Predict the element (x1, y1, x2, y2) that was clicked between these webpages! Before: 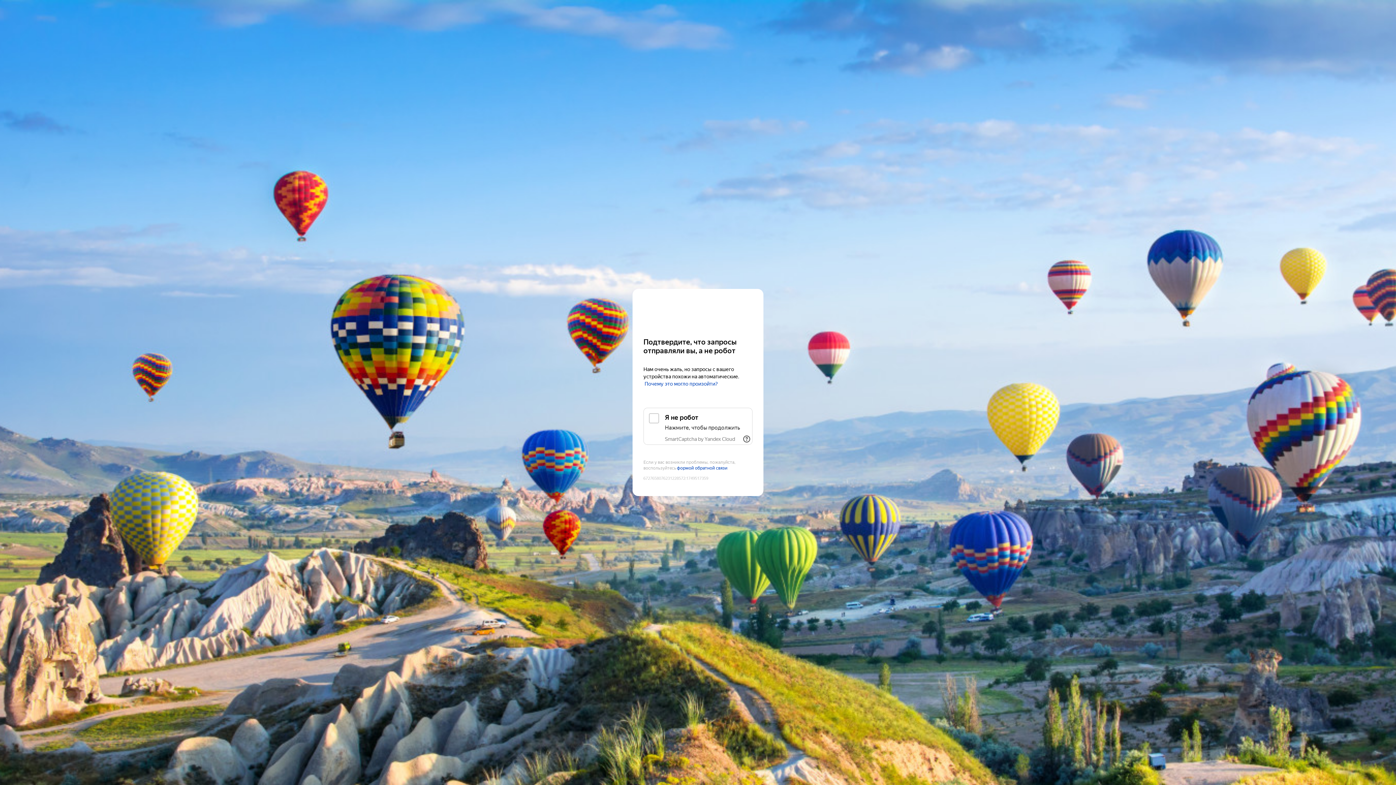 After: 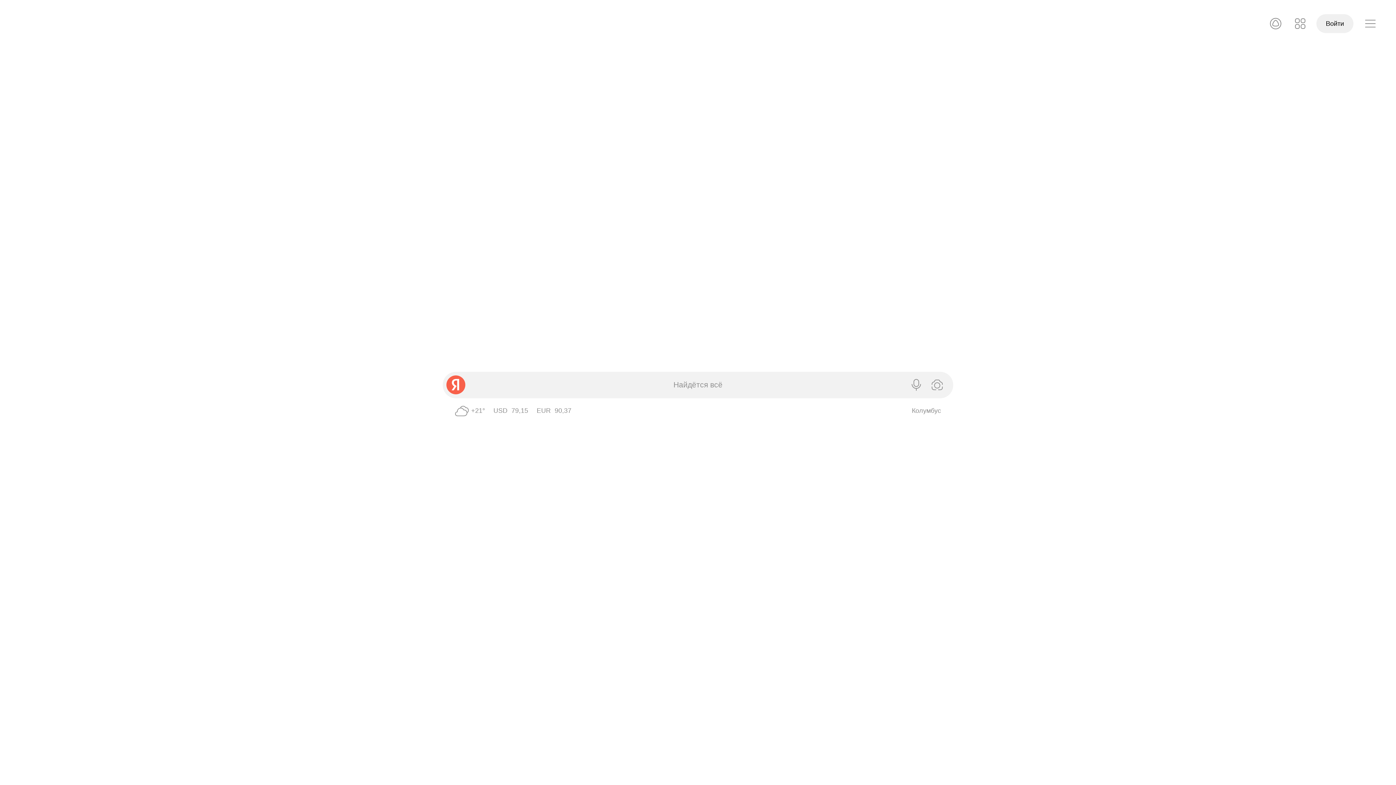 Action: label: Yandex bbox: (643, 303, 752, 316)